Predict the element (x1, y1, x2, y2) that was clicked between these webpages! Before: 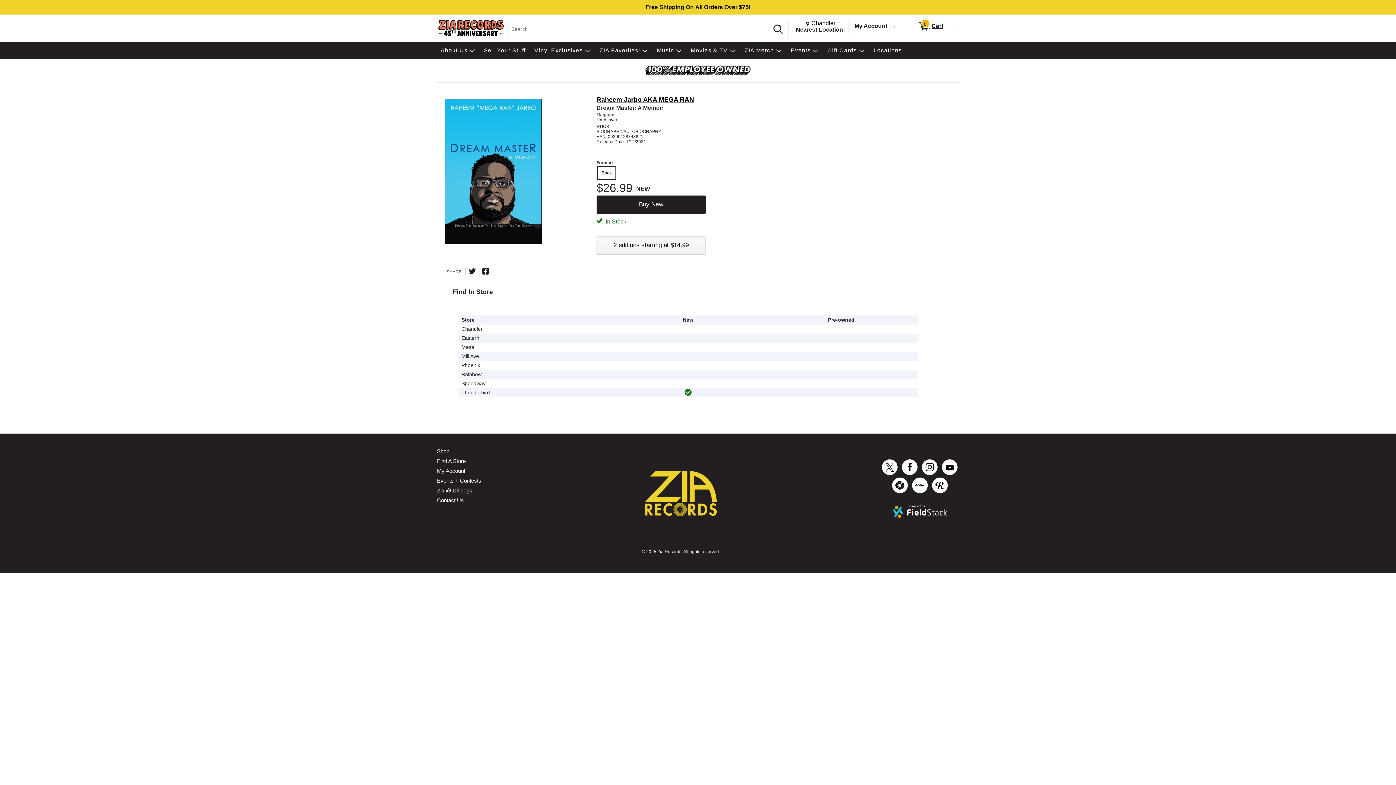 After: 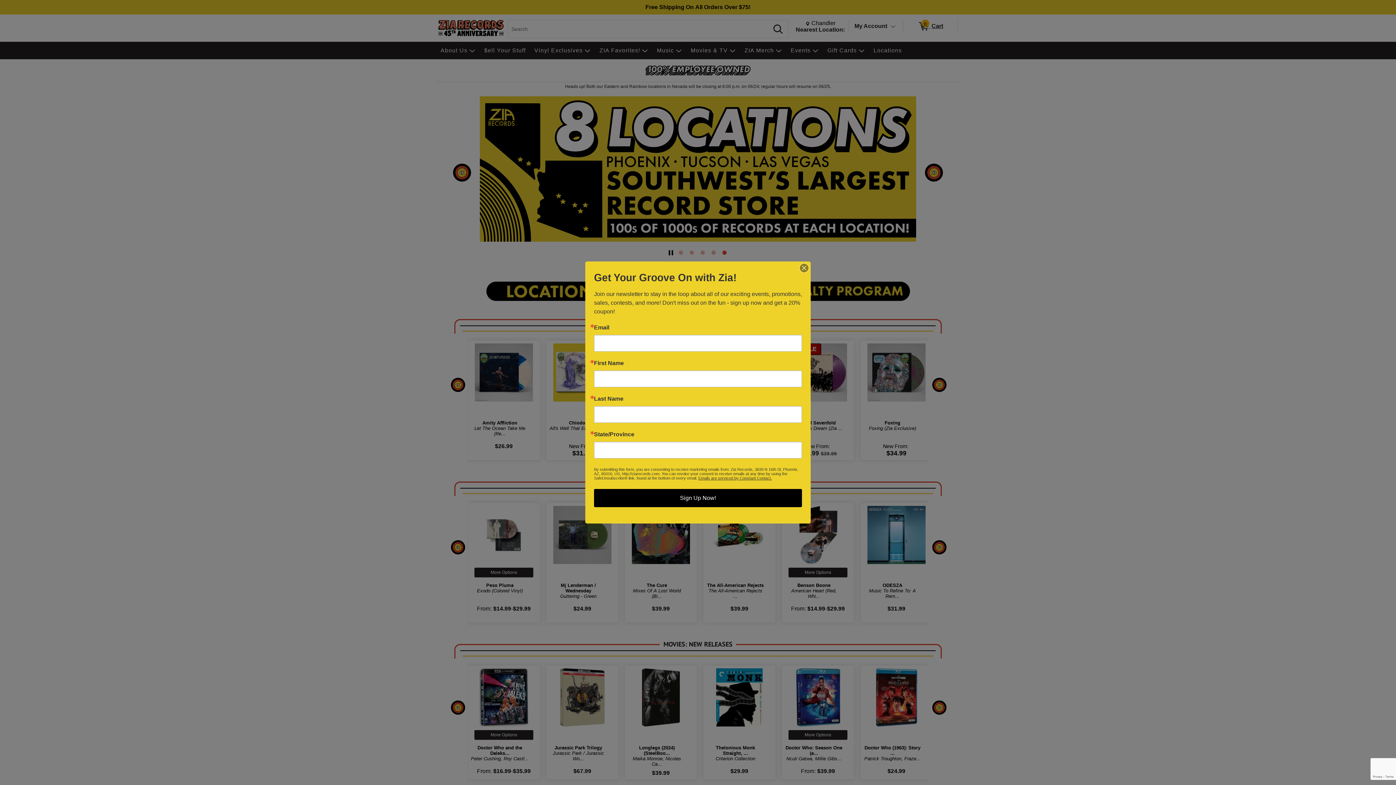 Action: bbox: (438, 32, 503, 37)